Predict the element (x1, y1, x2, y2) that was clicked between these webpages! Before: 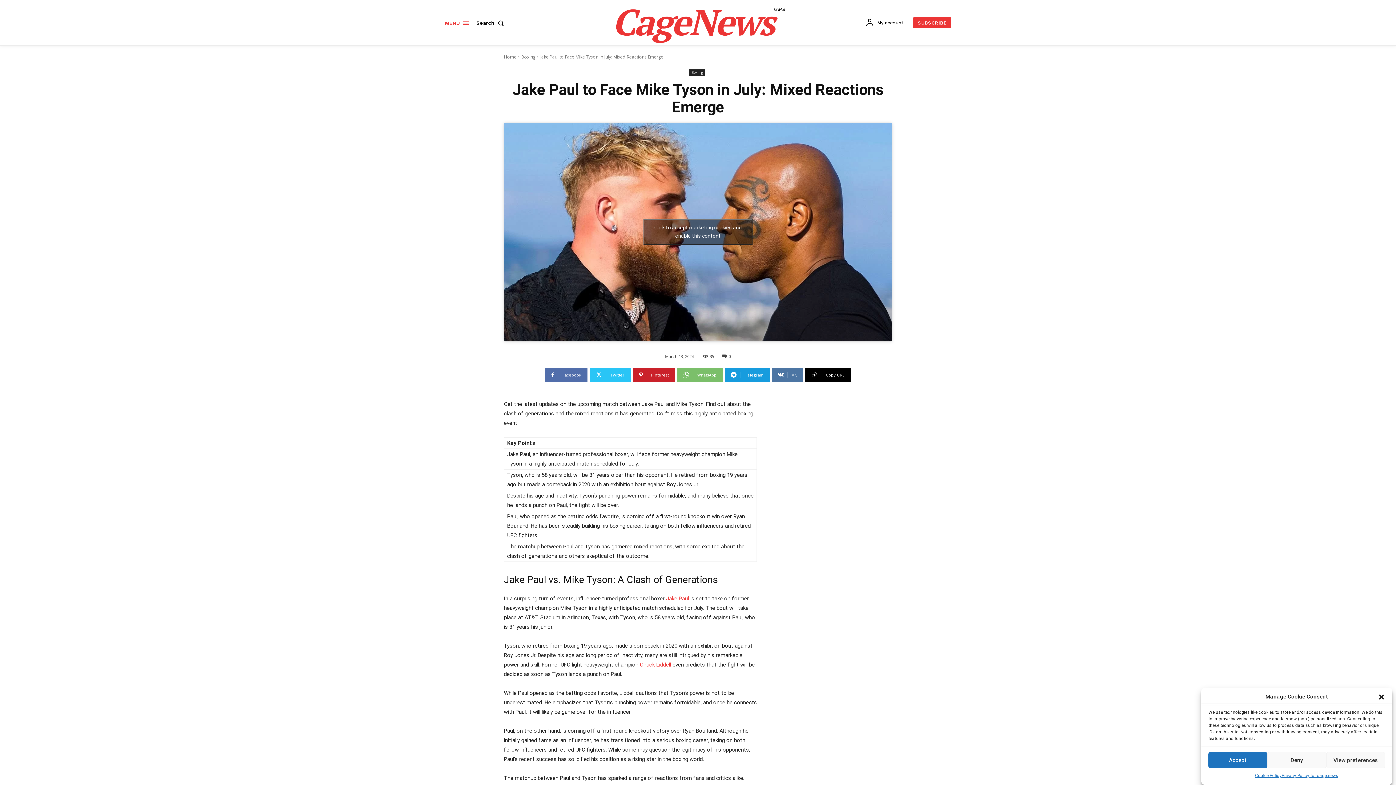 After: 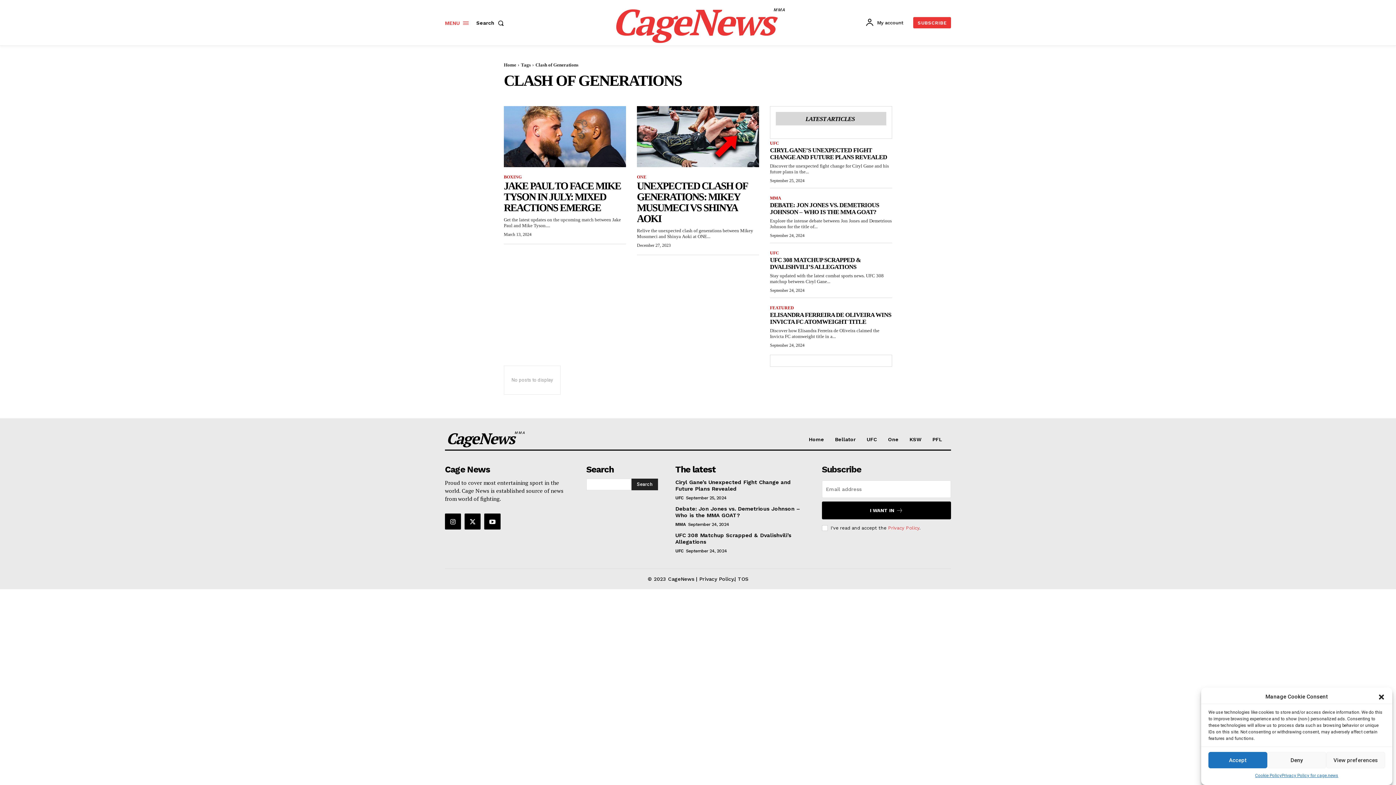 Action: label: Clash of Generations bbox: (626, 574, 718, 585)